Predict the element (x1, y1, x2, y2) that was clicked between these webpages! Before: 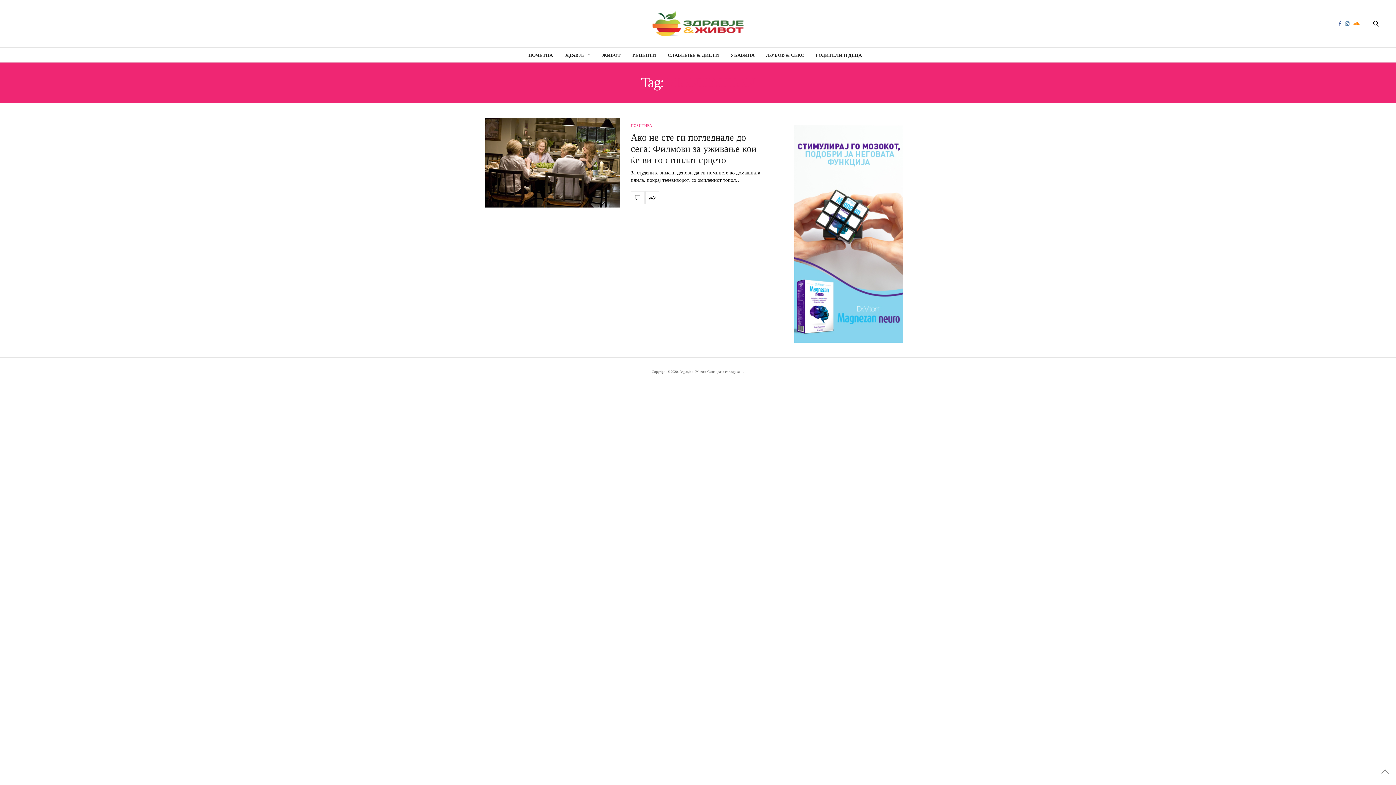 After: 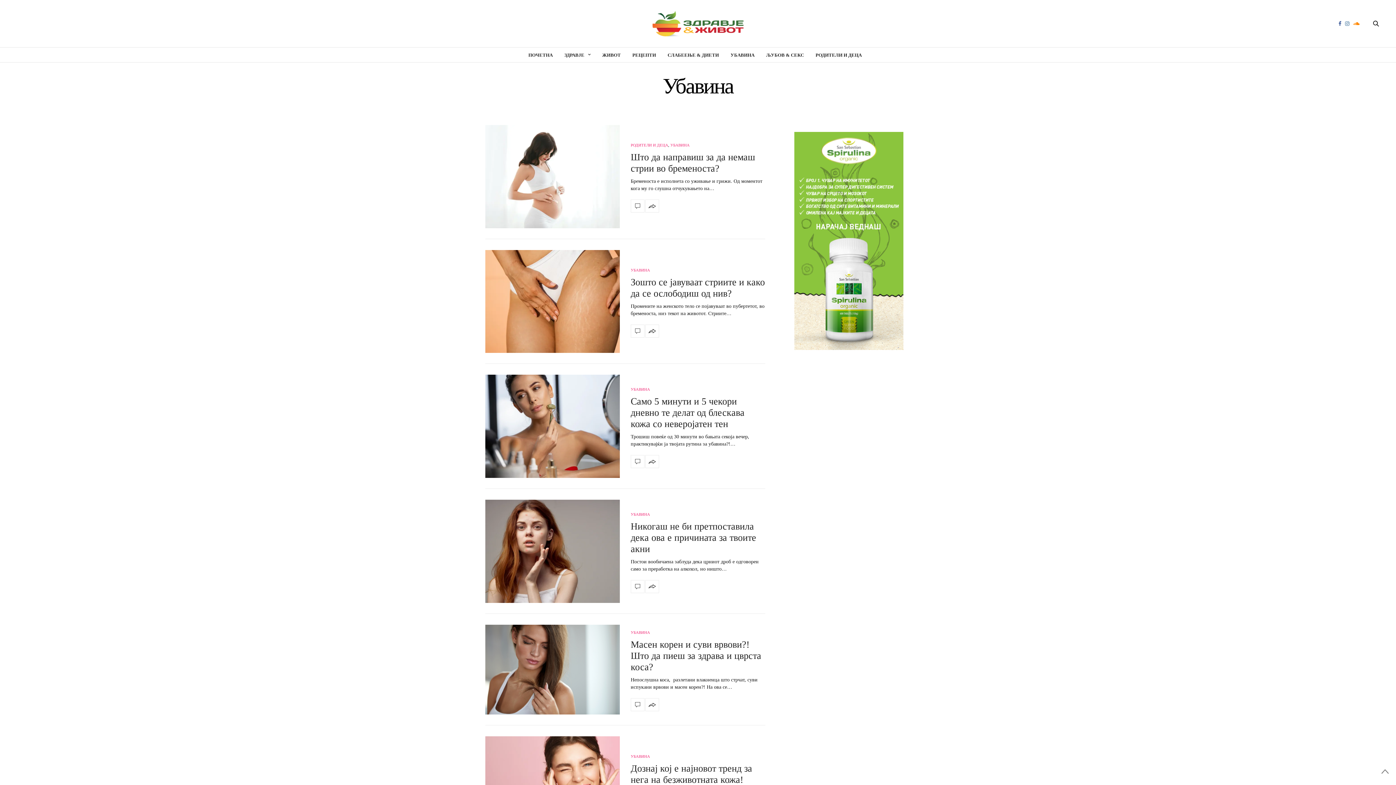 Action: label: УБАВИНА bbox: (730, 47, 754, 62)